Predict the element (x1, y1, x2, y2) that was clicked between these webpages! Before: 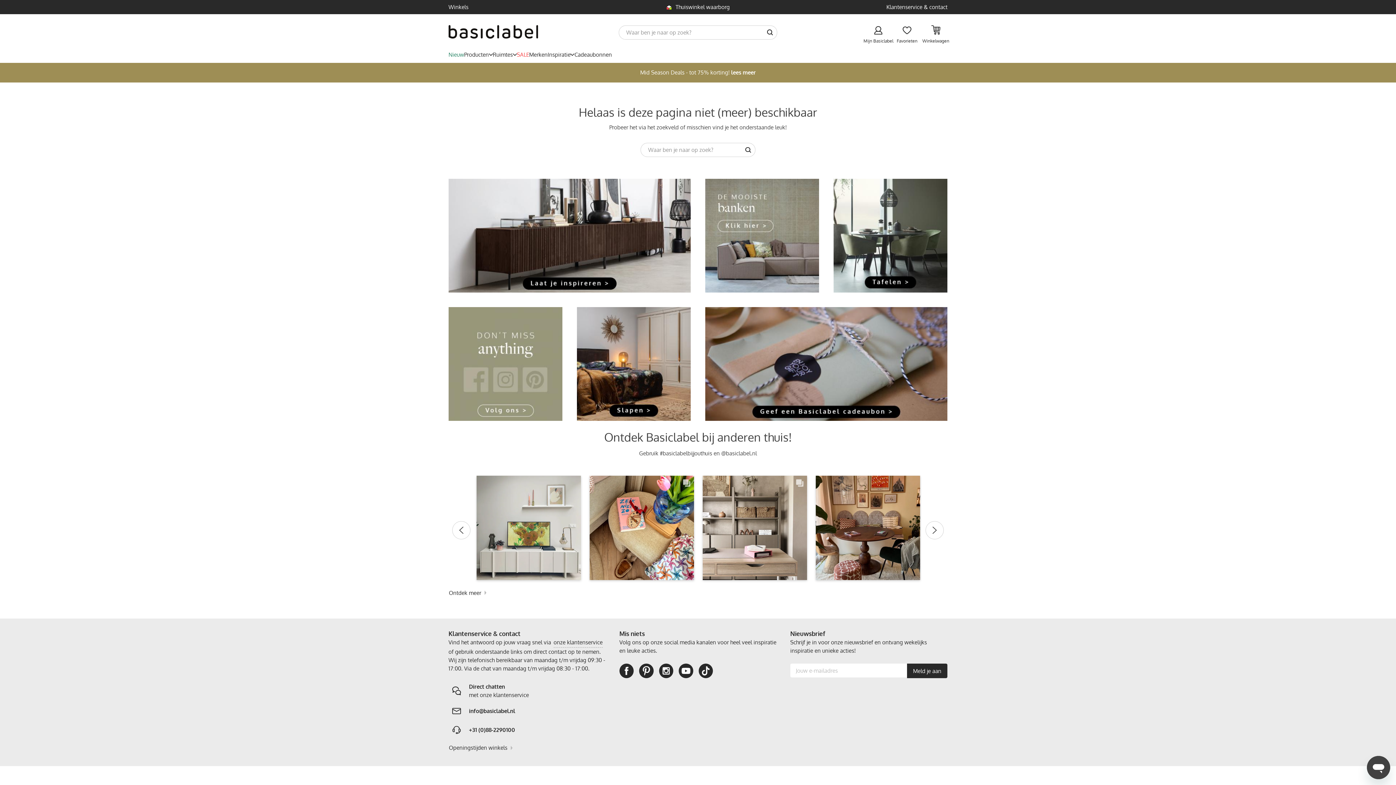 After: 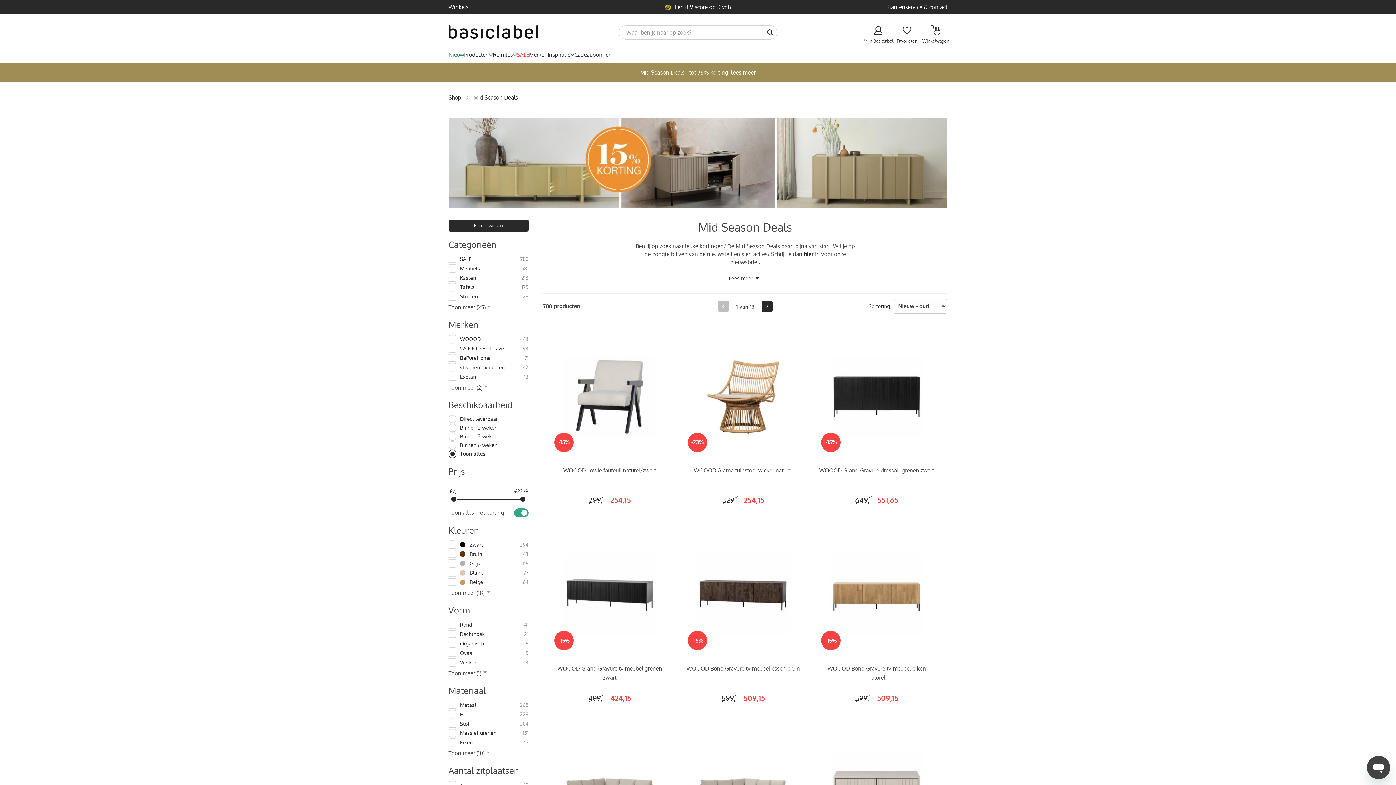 Action: bbox: (731, 69, 756, 76) label: lees meer